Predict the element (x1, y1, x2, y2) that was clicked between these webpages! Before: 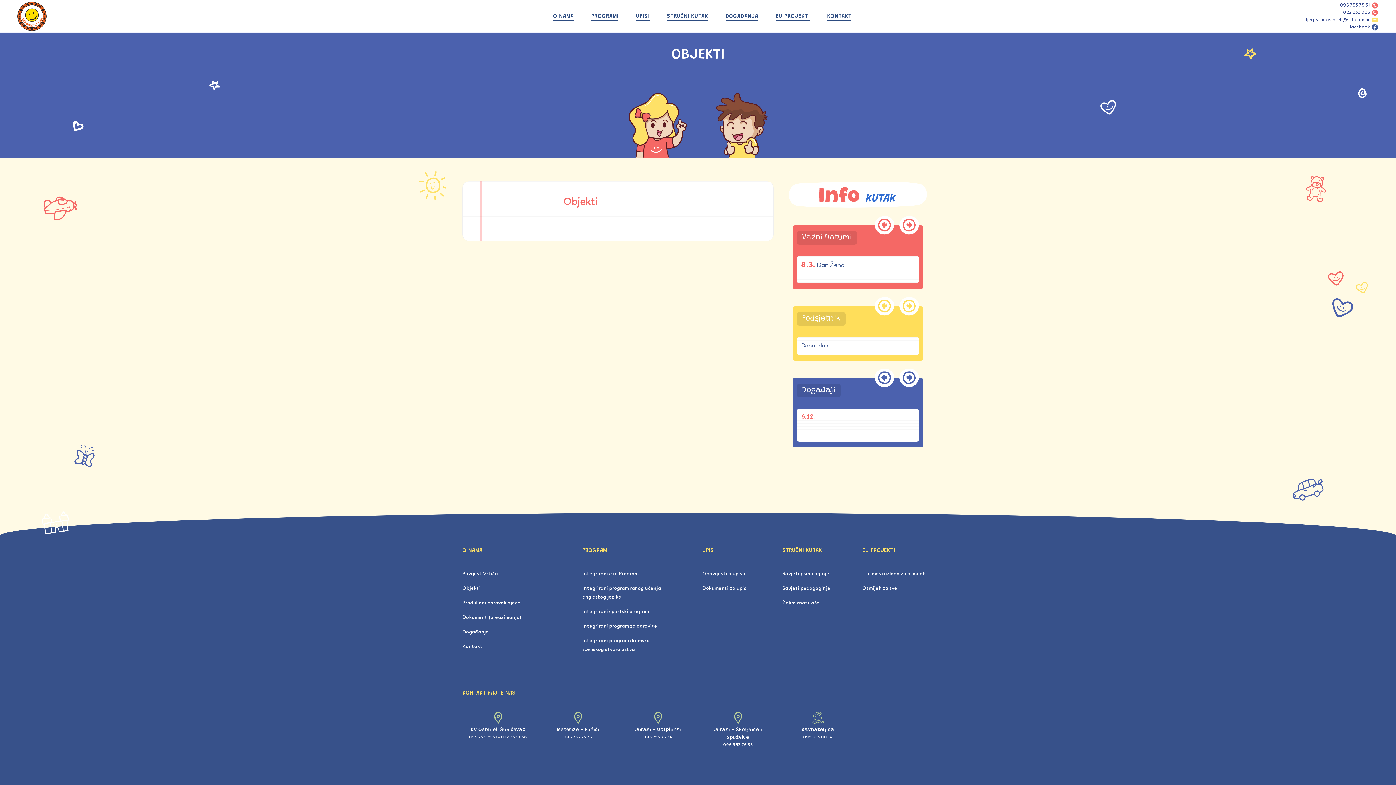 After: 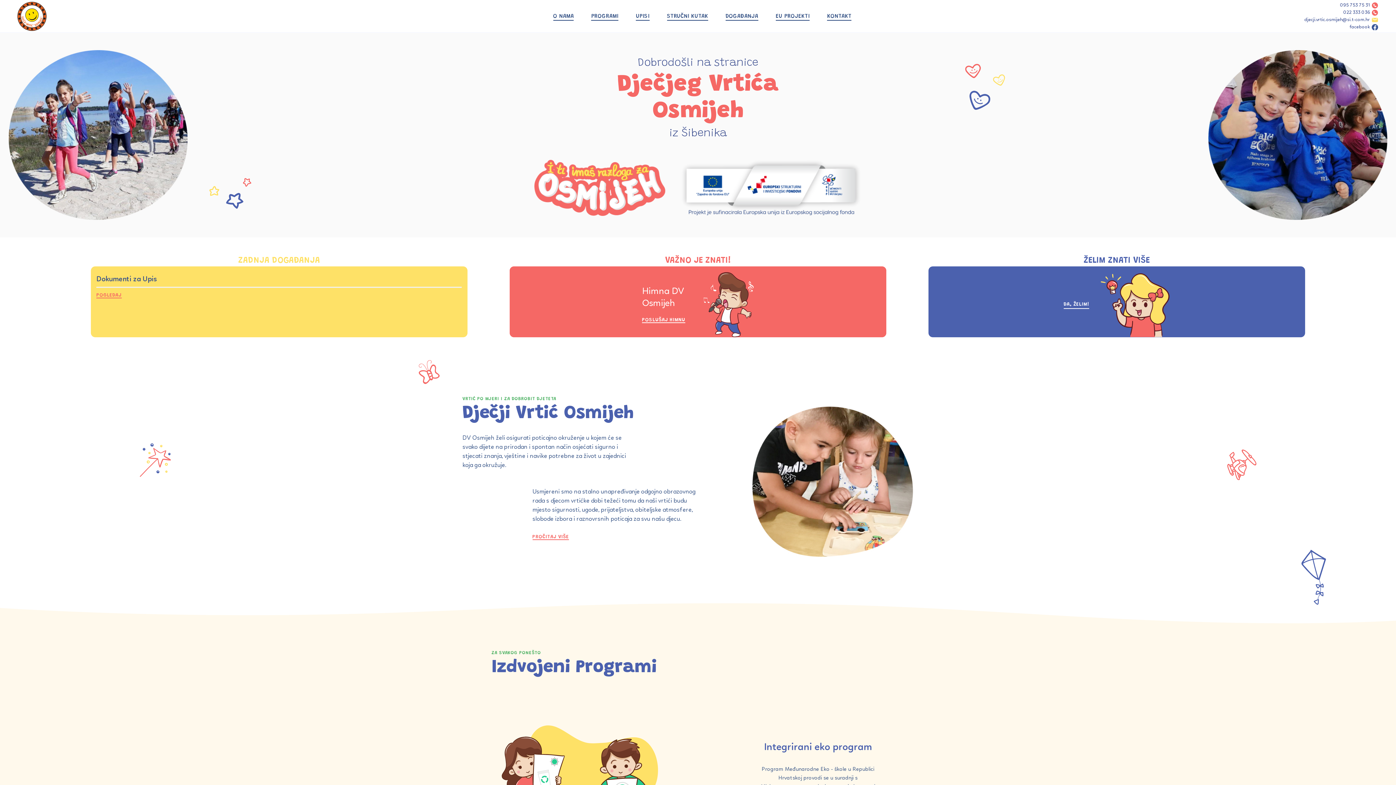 Action: bbox: (775, 11, 809, 20) label: EU PROJEKTI